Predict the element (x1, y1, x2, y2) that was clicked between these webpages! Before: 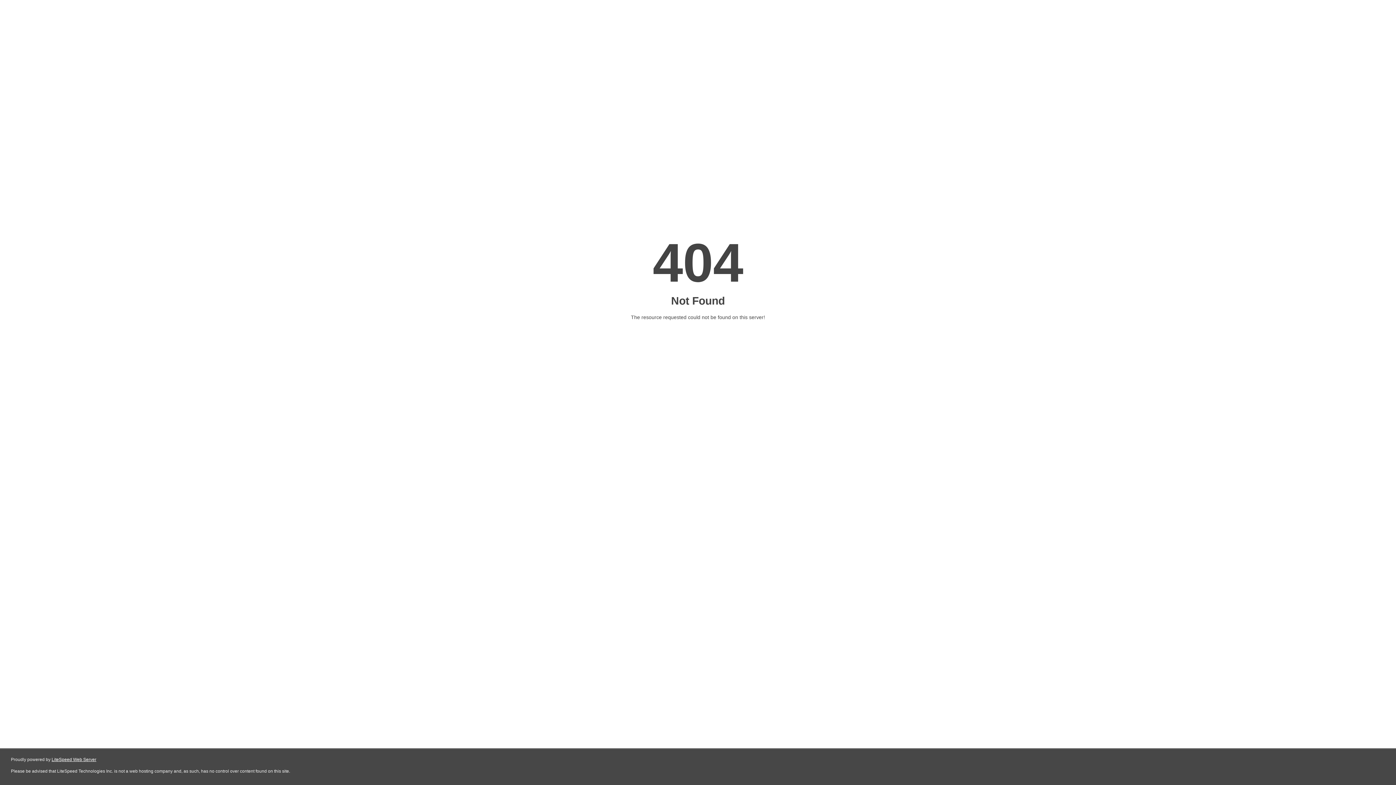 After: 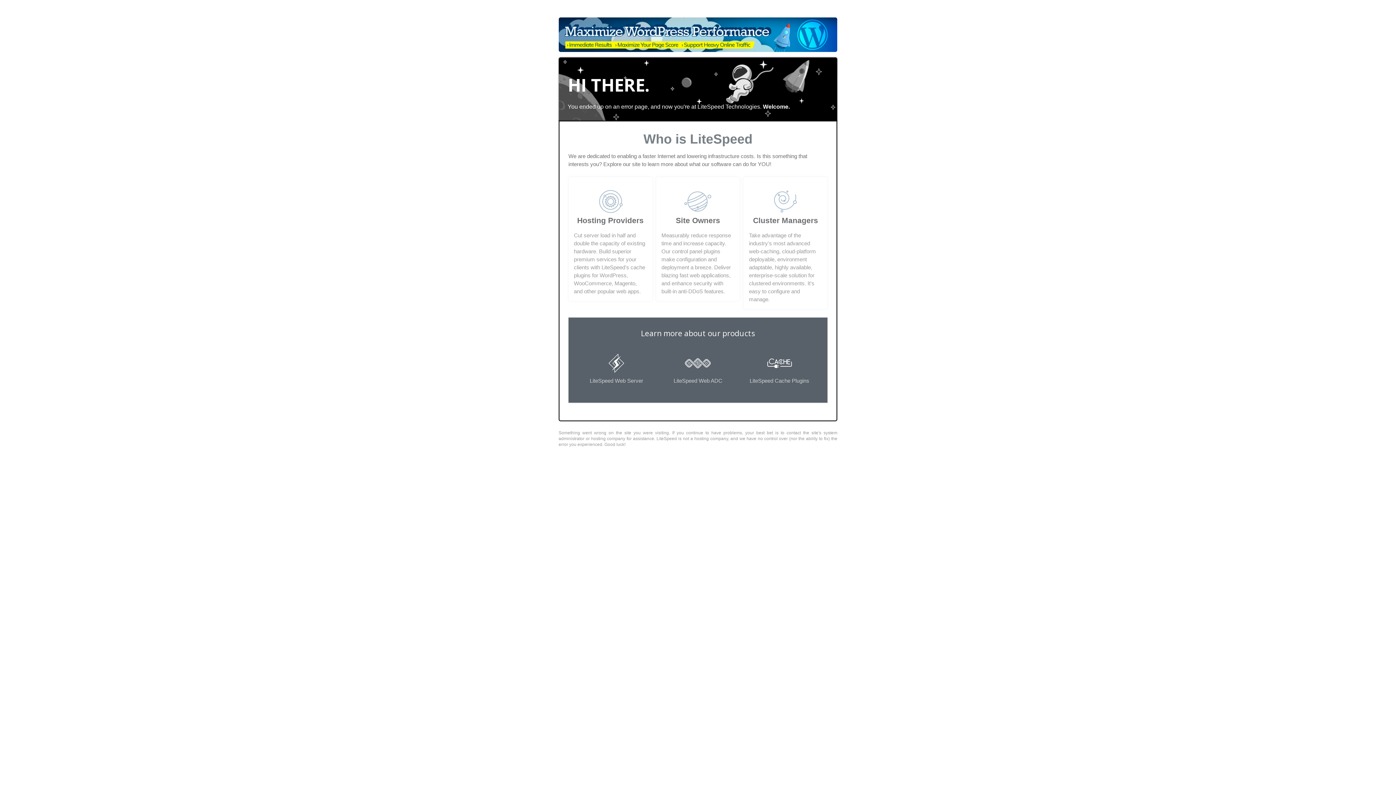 Action: label: LiteSpeed Web Server bbox: (51, 757, 96, 762)